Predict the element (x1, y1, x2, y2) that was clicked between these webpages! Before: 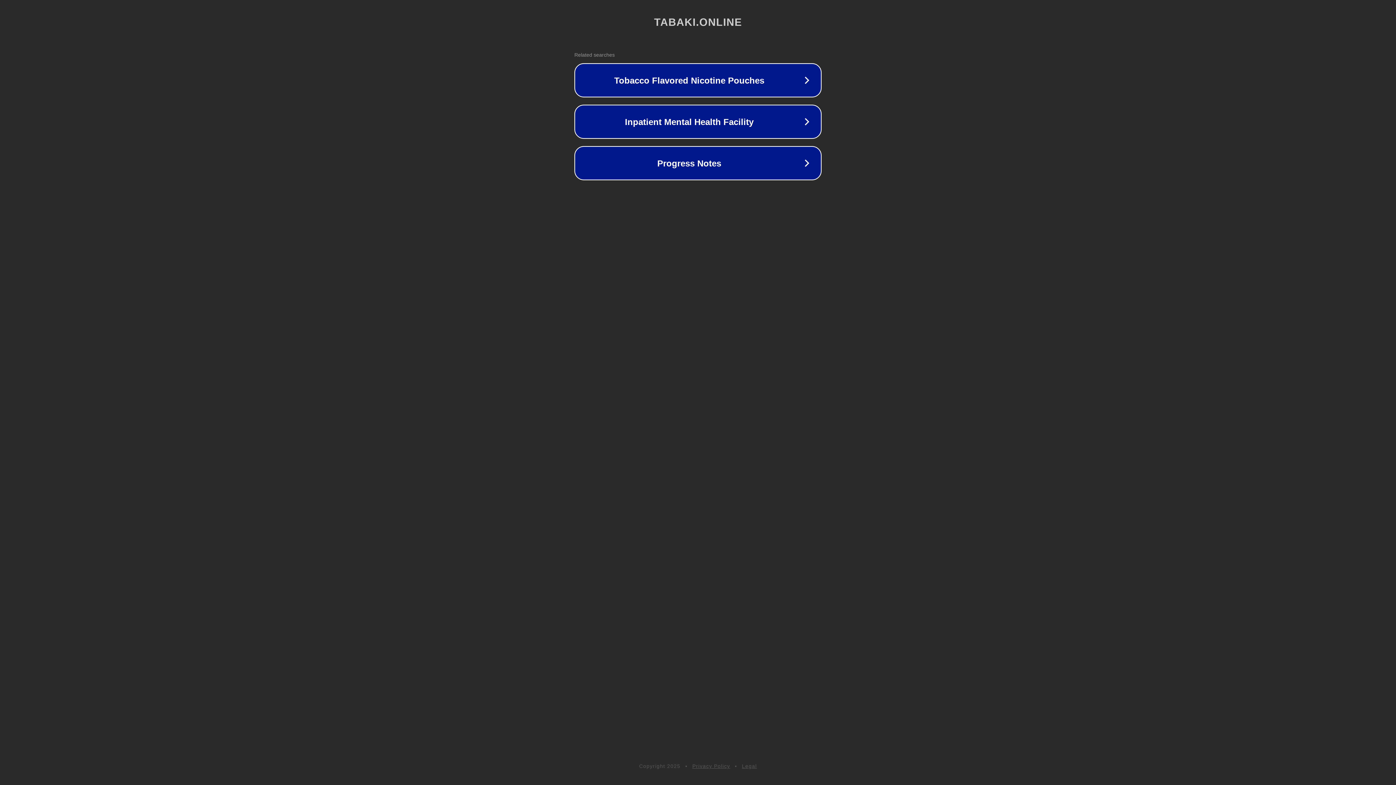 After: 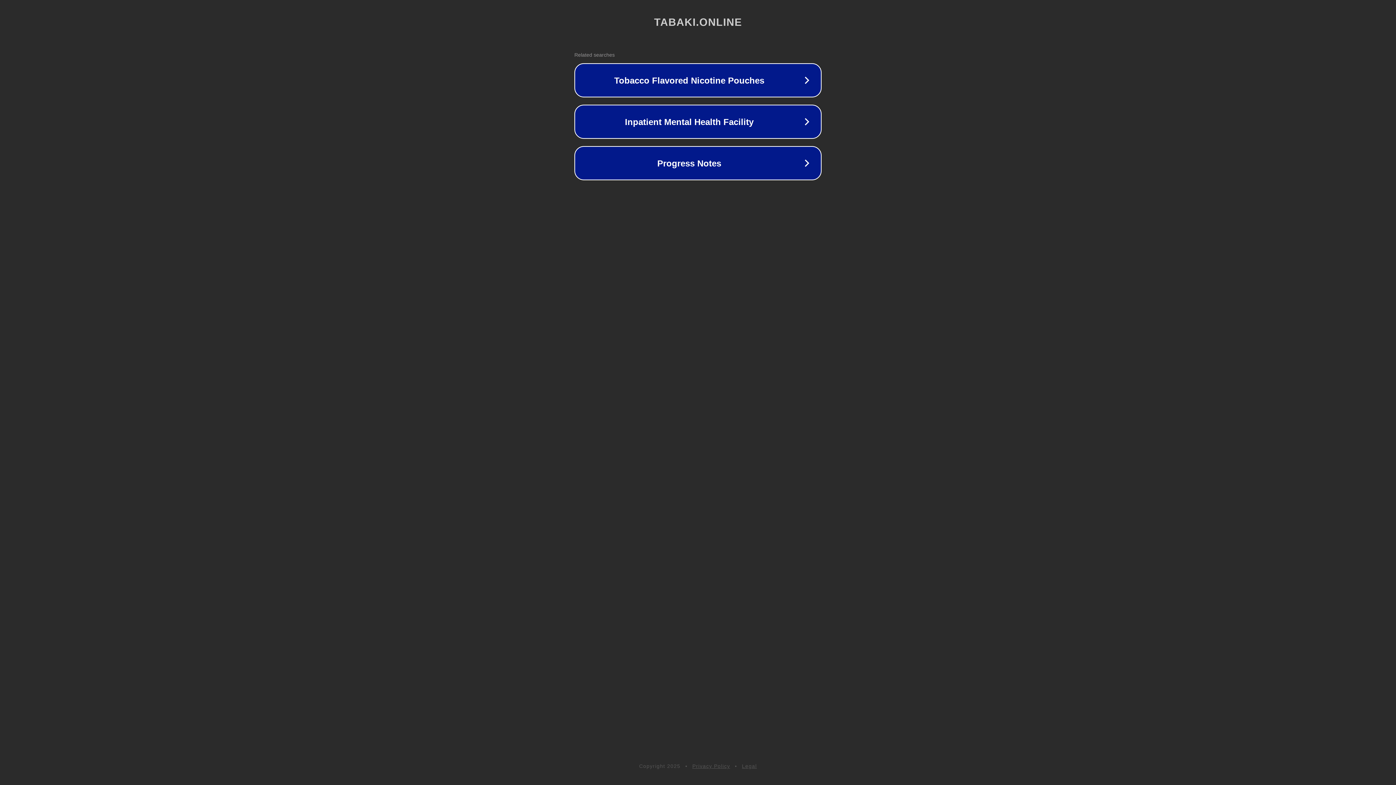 Action: label: Privacy Policy bbox: (692, 763, 730, 769)